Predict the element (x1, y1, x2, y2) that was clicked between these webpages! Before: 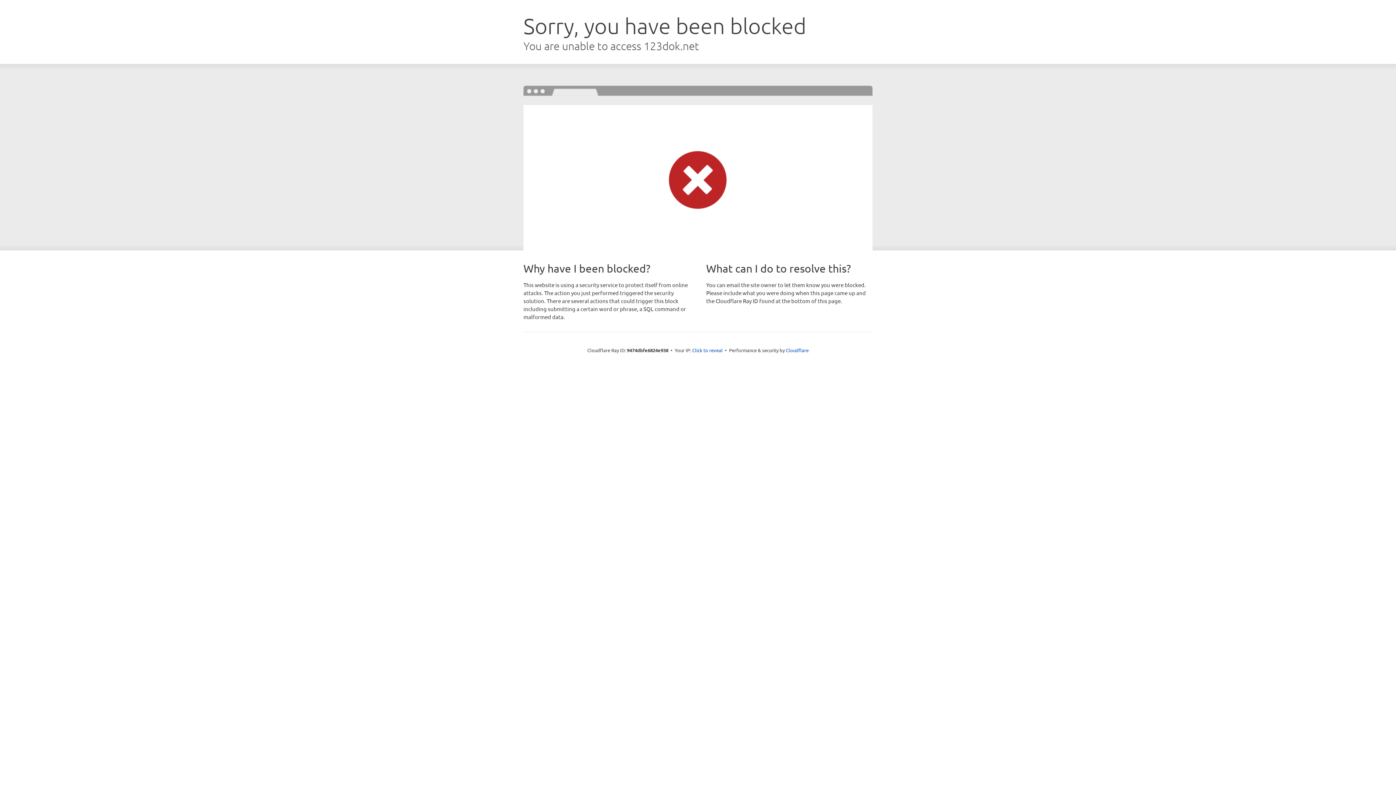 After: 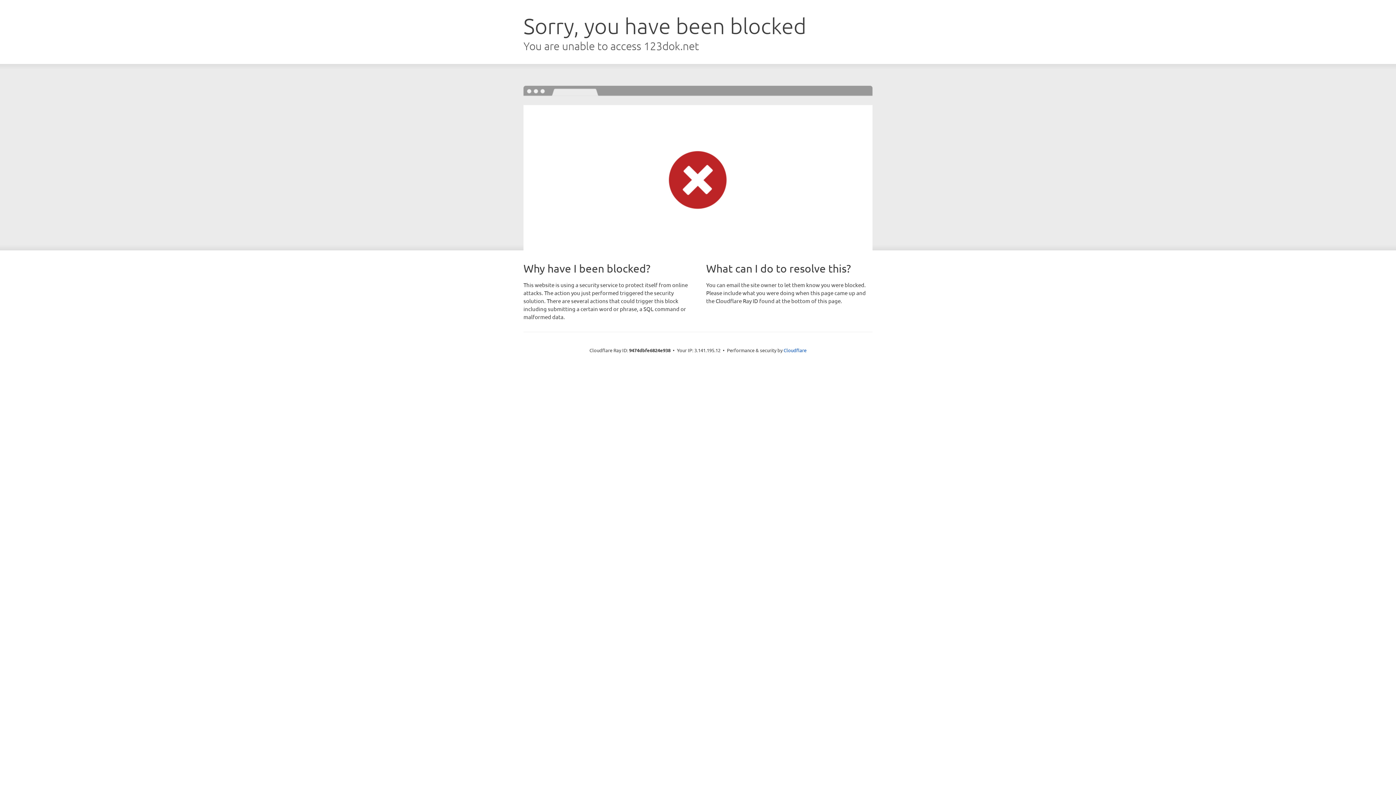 Action: bbox: (692, 346, 722, 353) label: Click to reveal